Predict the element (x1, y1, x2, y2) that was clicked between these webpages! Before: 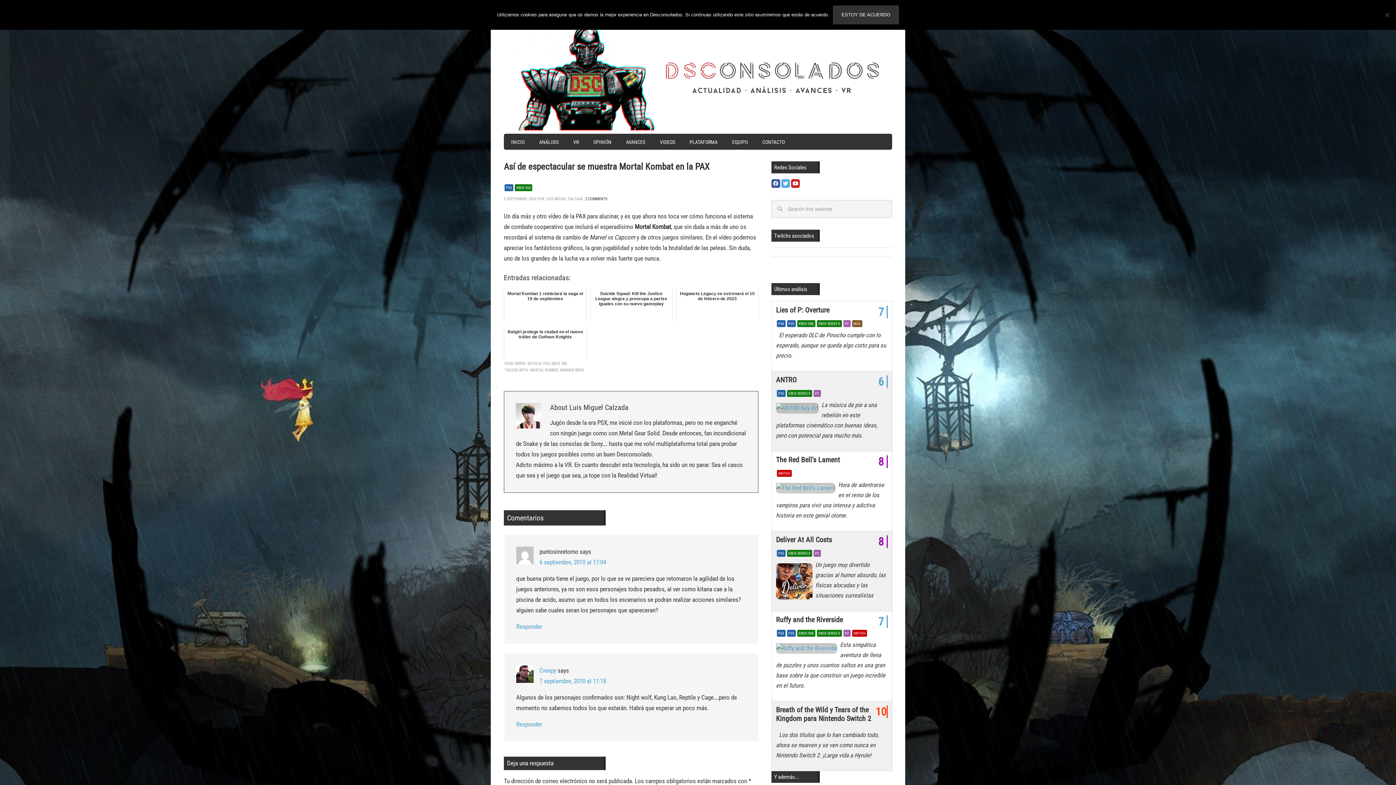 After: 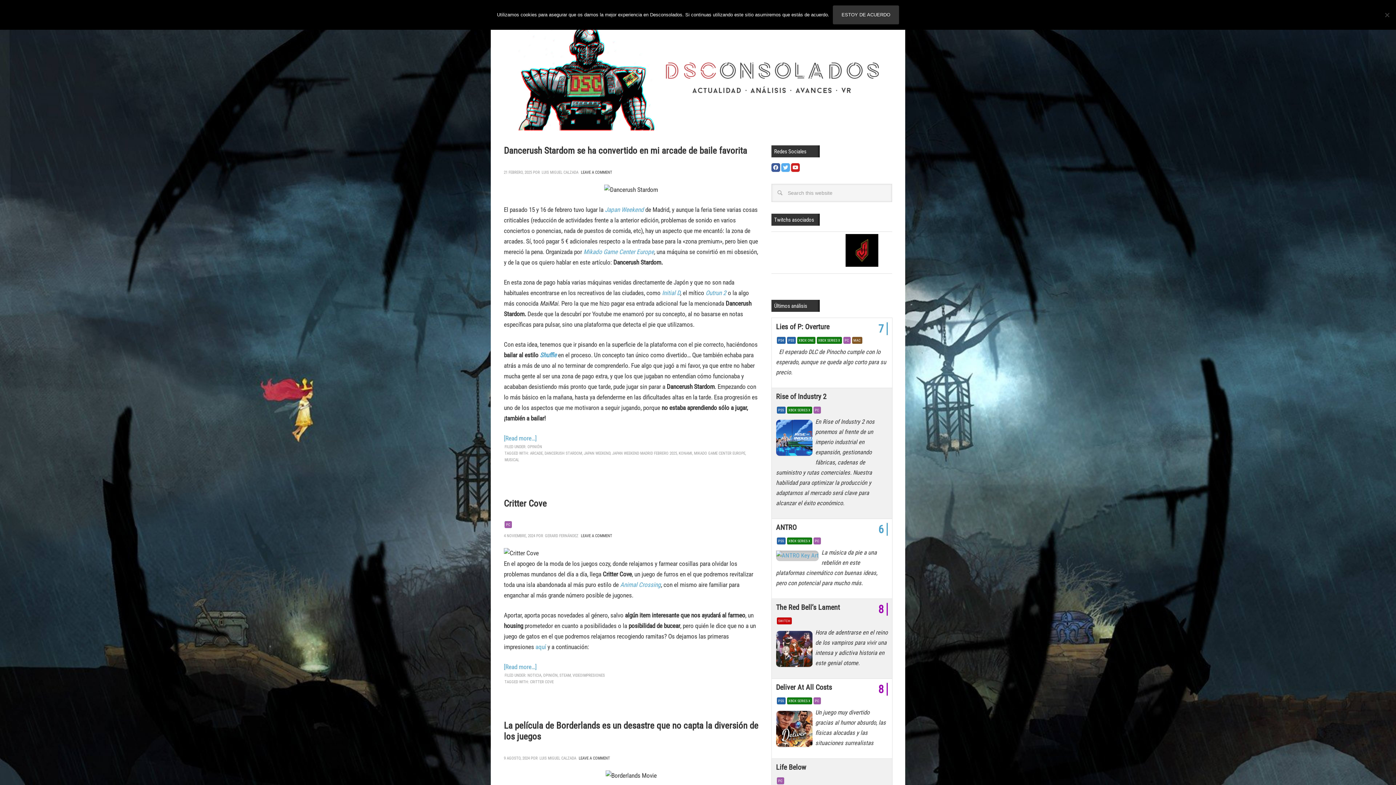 Action: label: OPINIÓN bbox: (586, 133, 618, 149)